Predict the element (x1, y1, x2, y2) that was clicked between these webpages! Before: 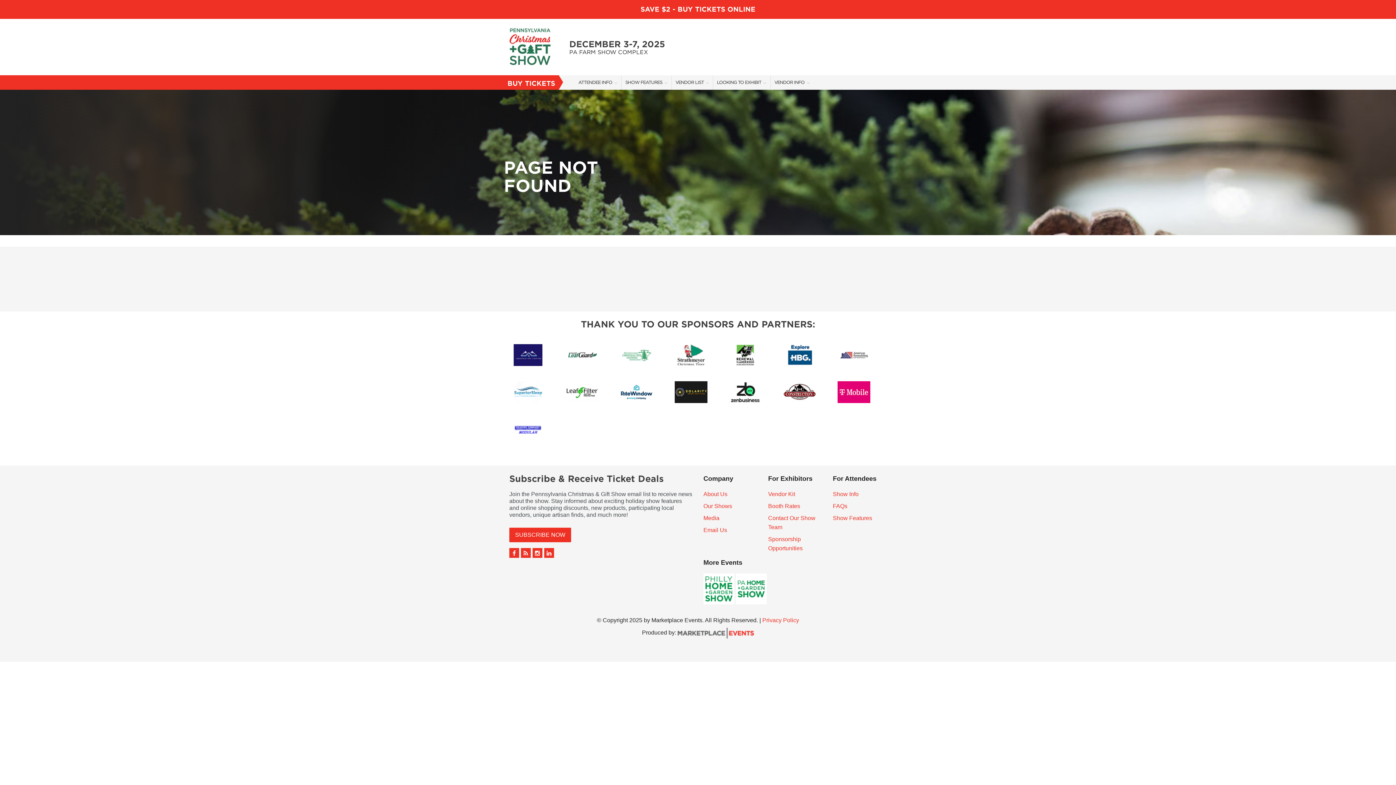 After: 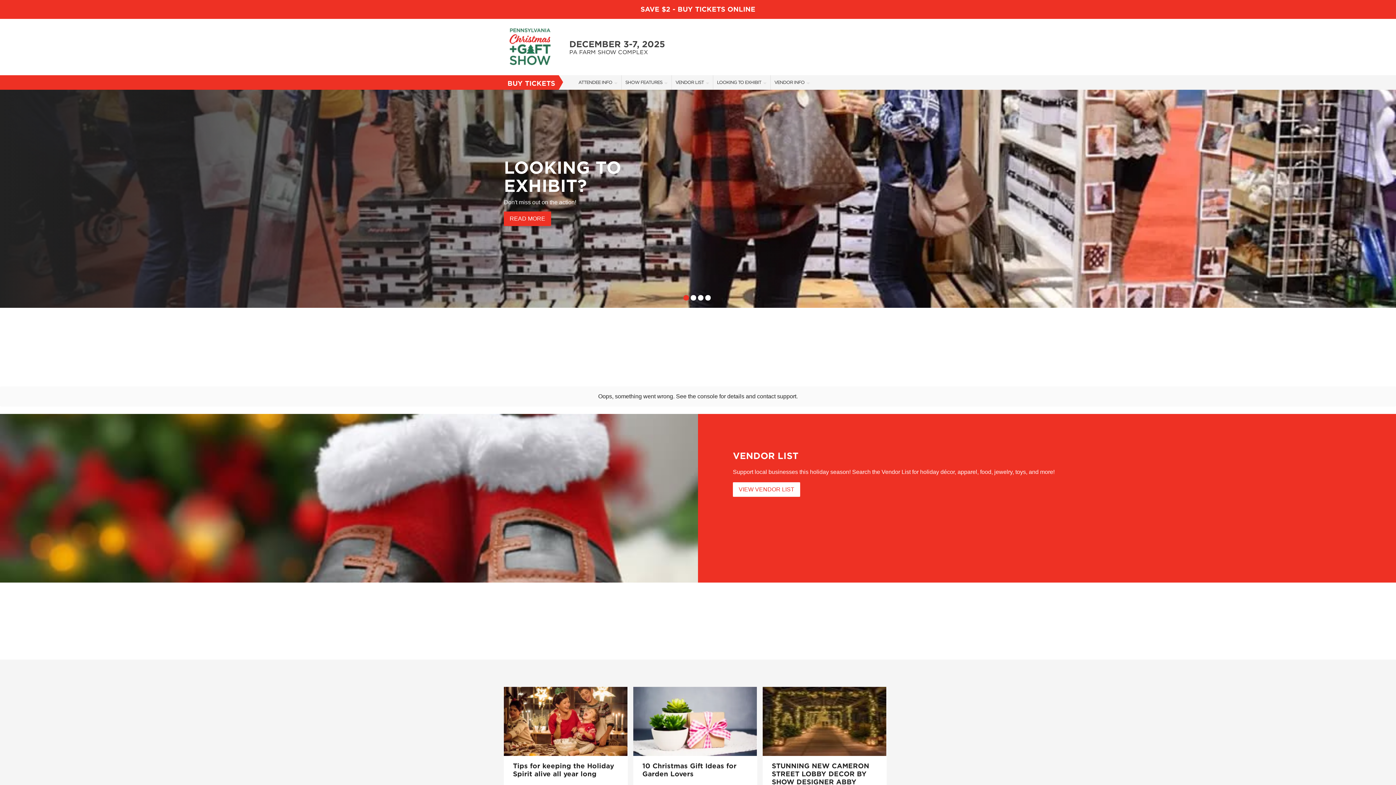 Action: bbox: (504, 43, 556, 49)